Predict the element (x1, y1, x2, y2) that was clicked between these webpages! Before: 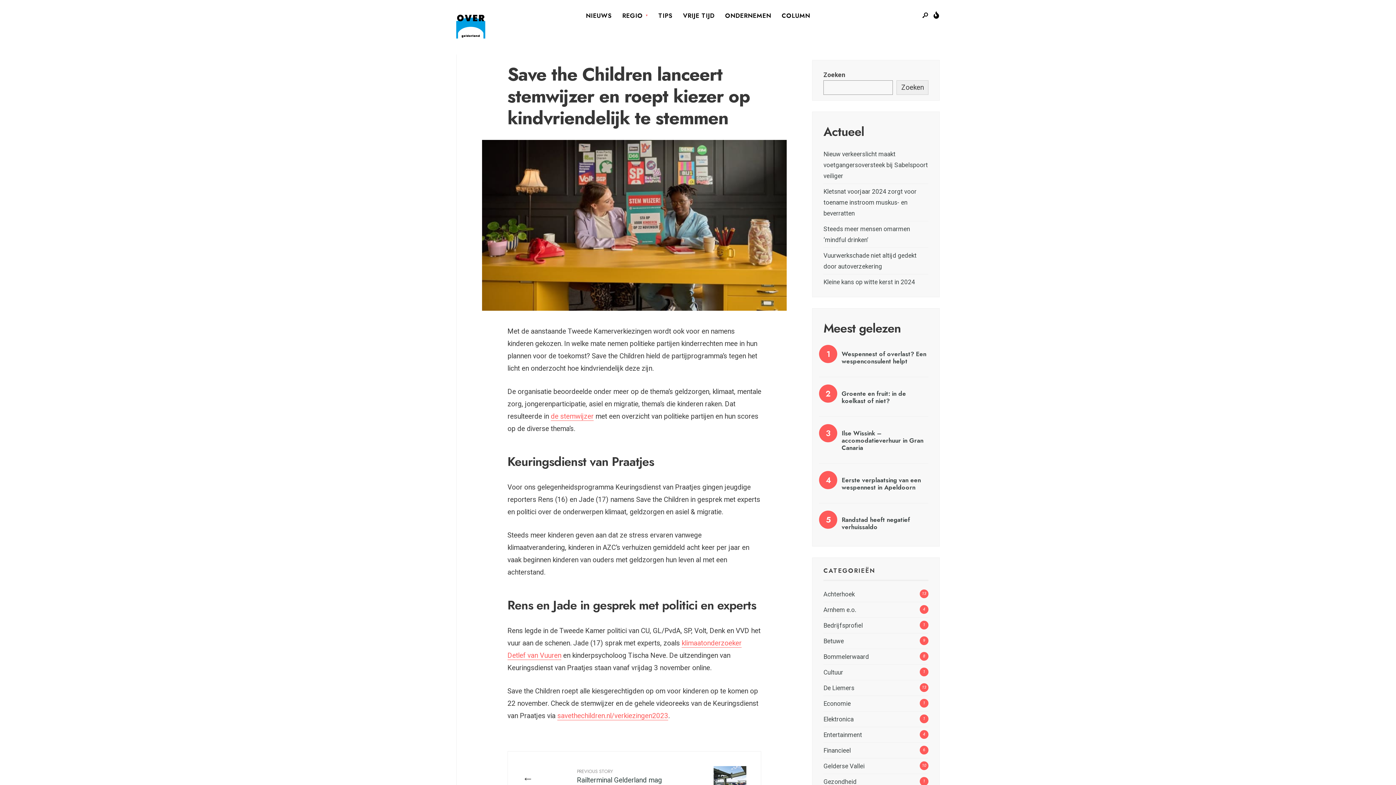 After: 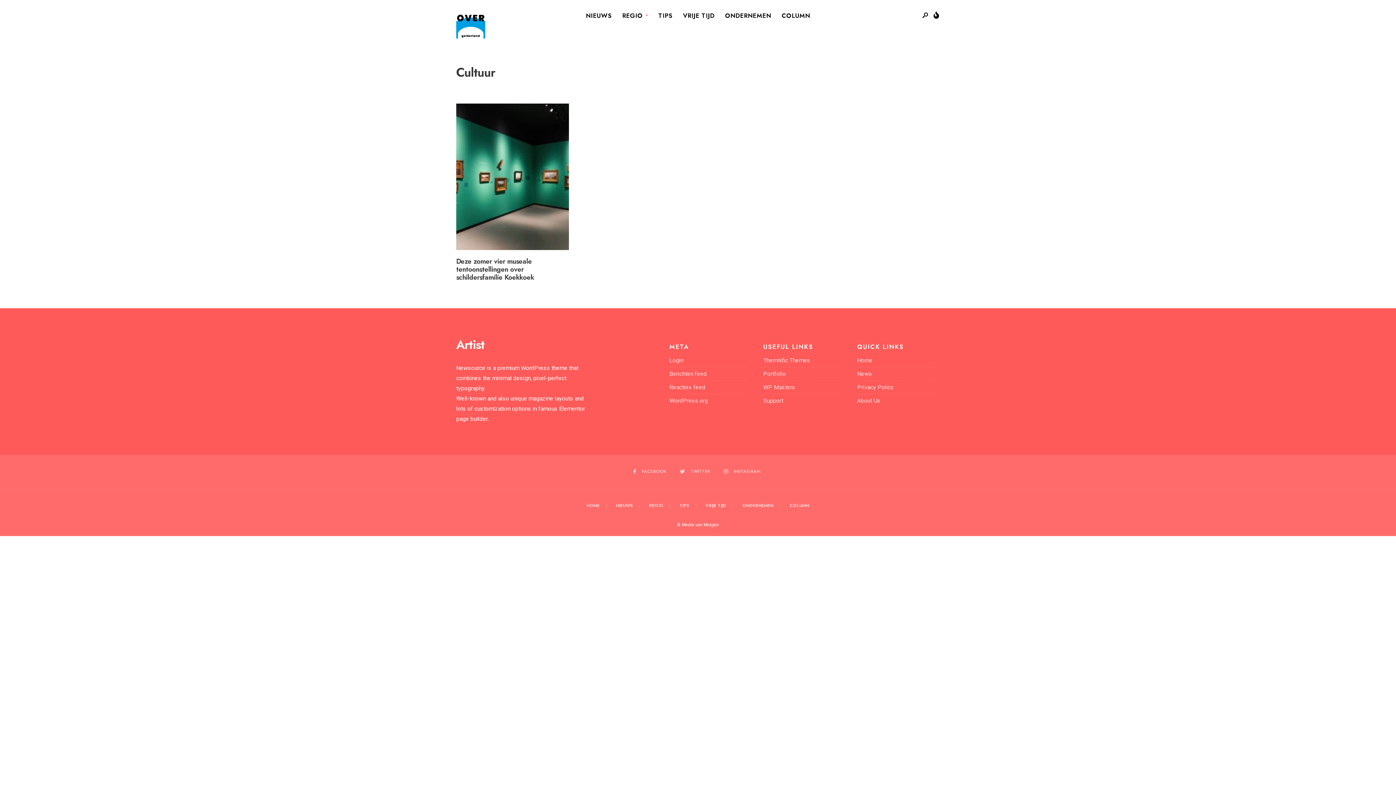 Action: label: Cultuur bbox: (823, 669, 843, 676)